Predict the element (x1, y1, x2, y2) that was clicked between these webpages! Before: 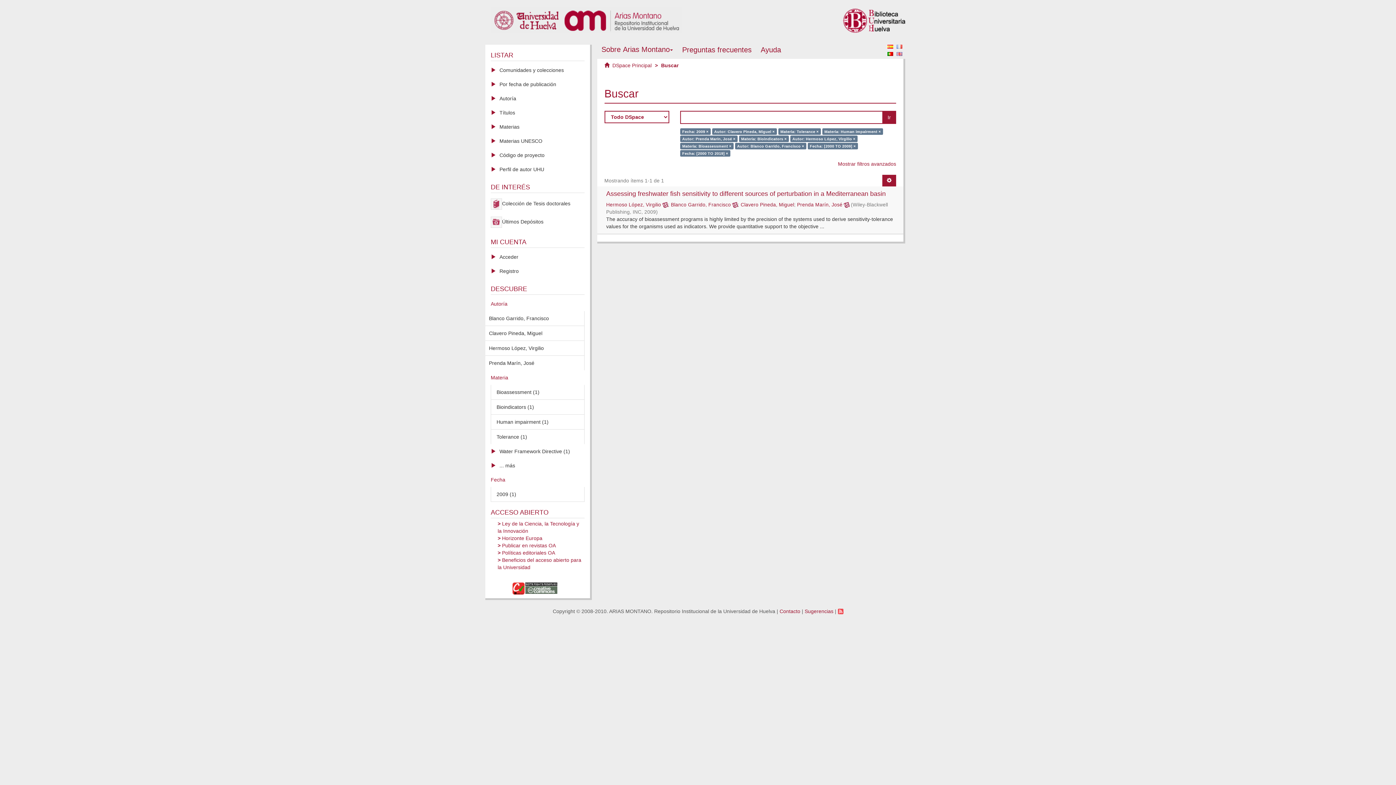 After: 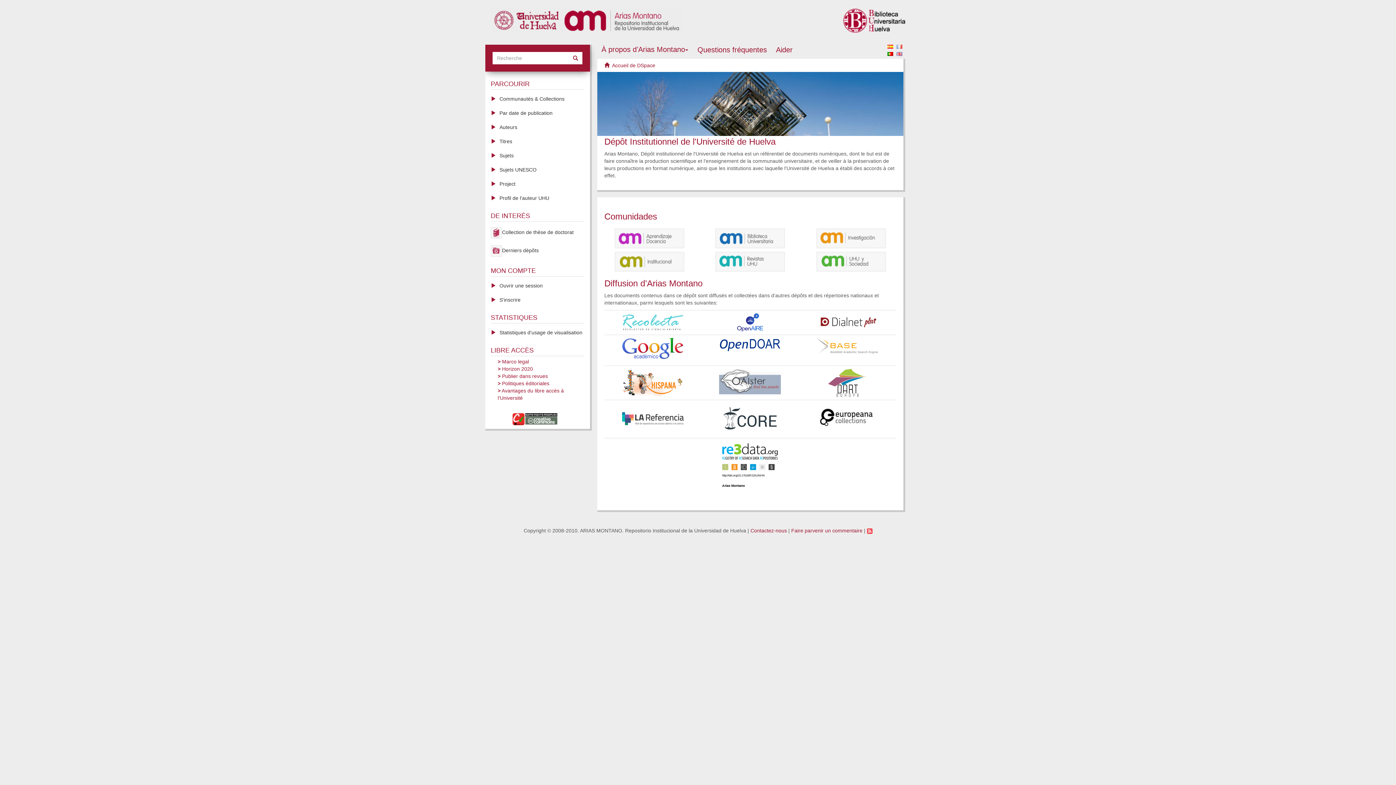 Action: bbox: (896, 43, 902, 49)